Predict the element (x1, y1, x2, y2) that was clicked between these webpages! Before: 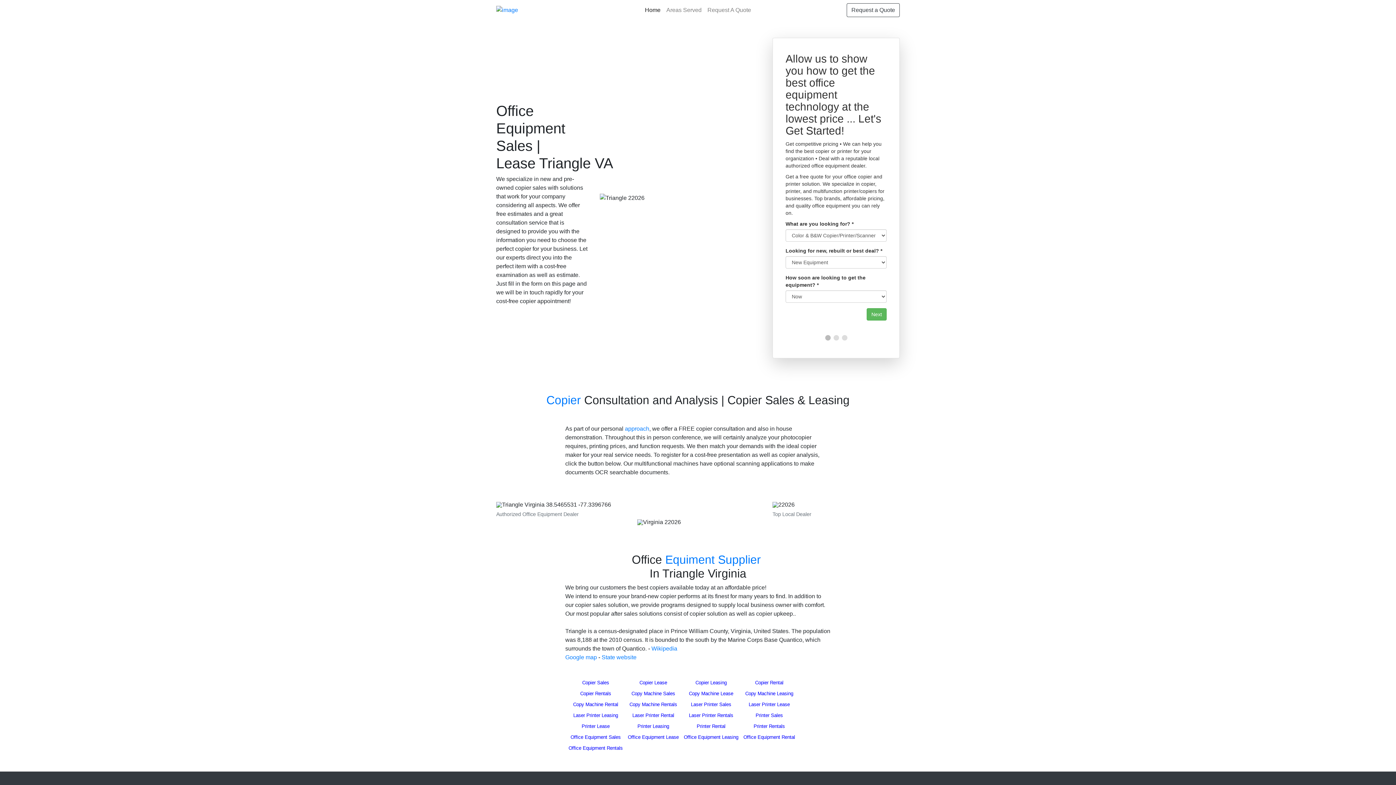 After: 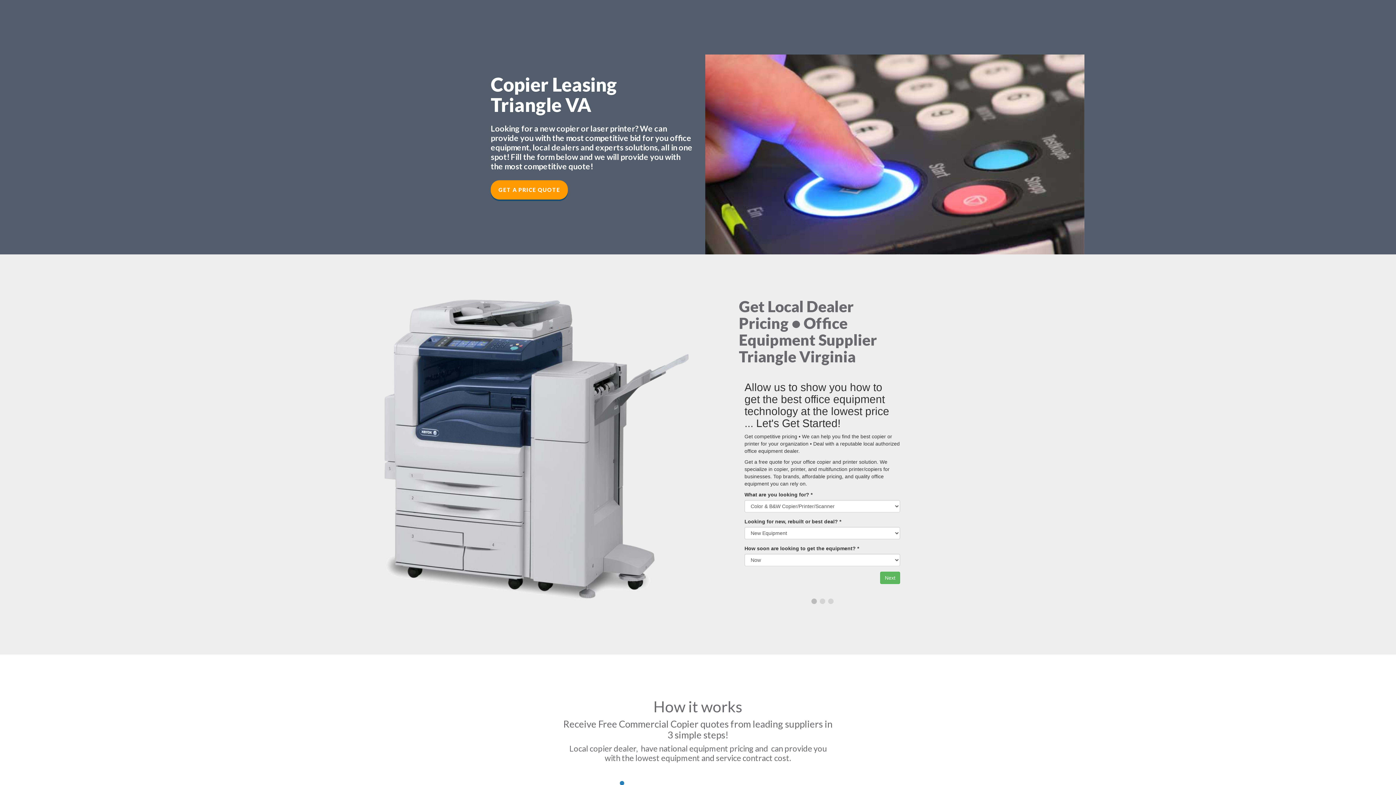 Action: bbox: (695, 680, 726, 685) label: Copier Leasing